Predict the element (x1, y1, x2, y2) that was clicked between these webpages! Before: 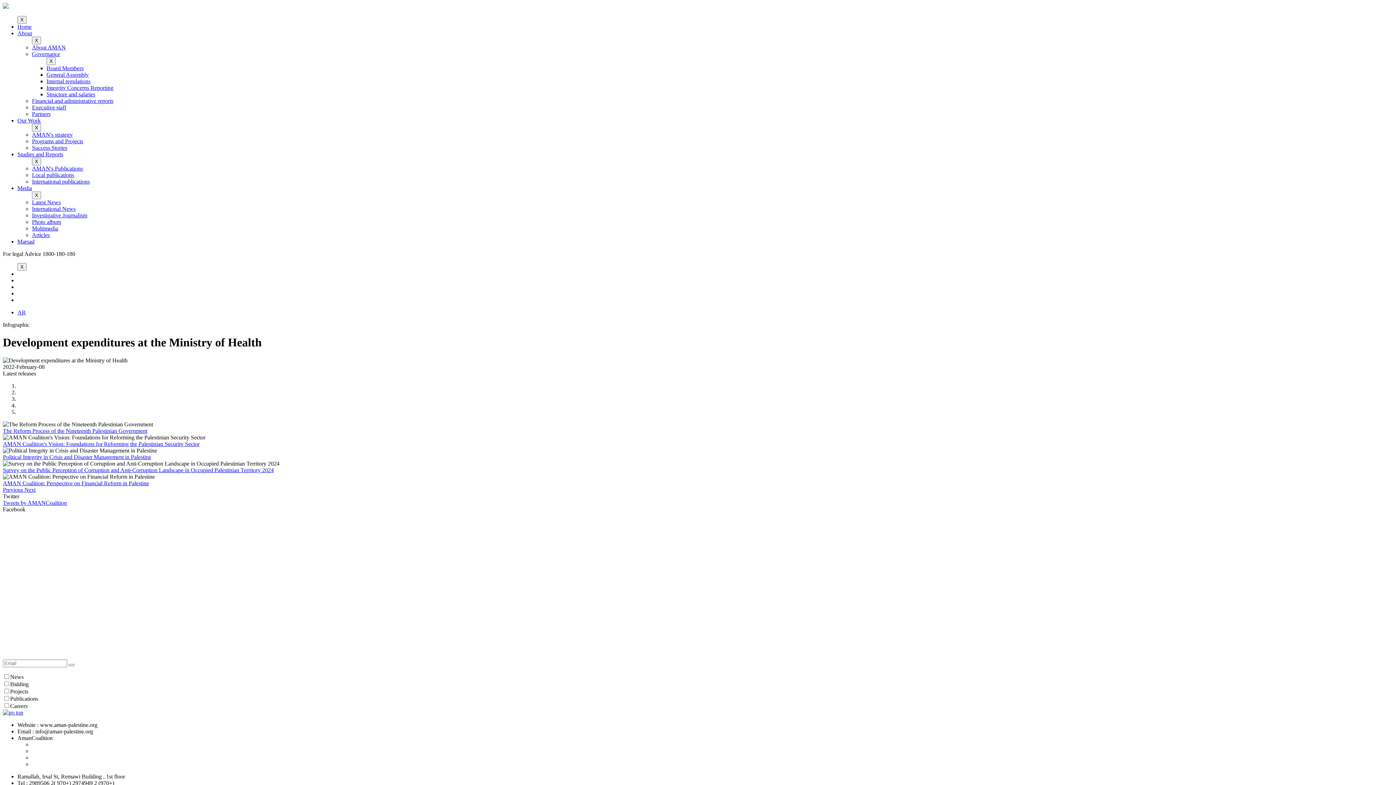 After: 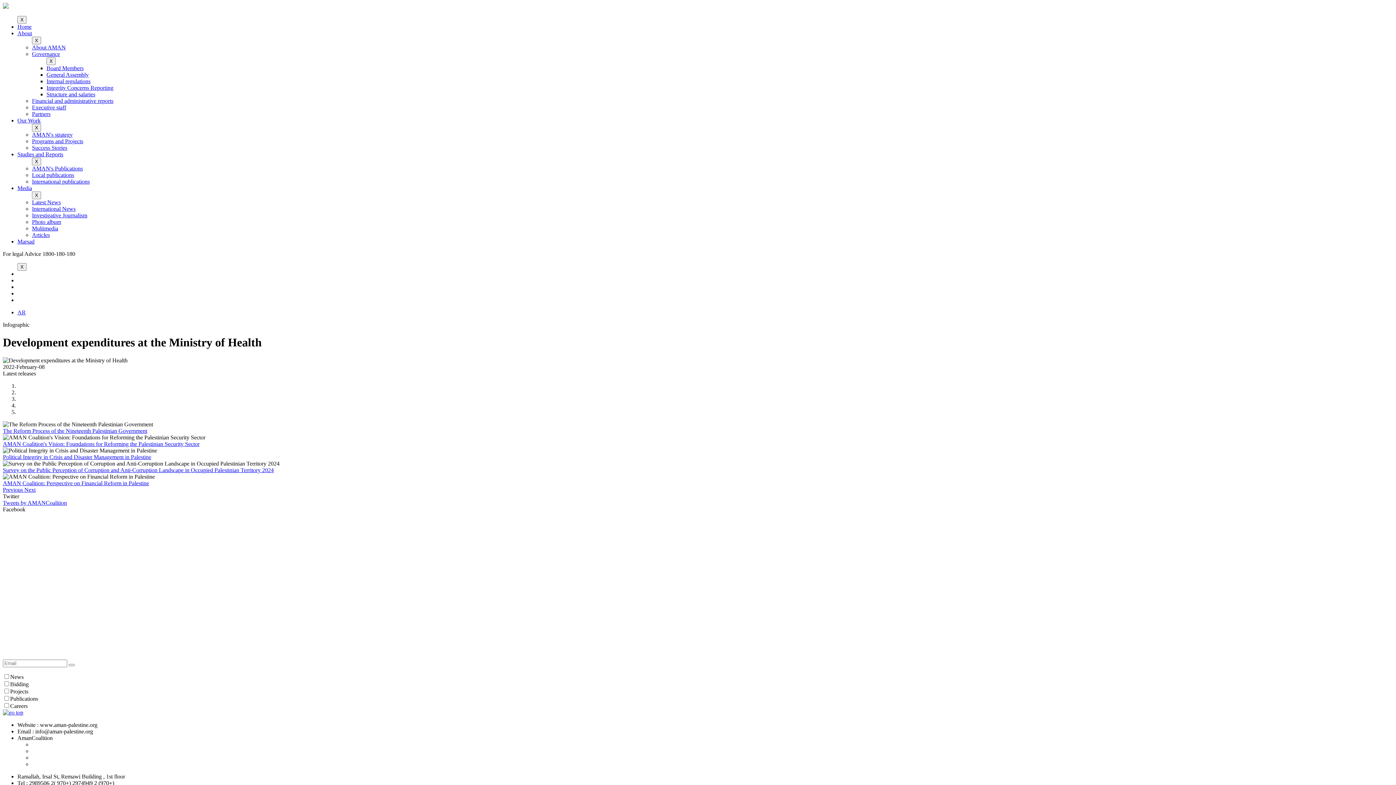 Action: bbox: (17, 30, 32, 36) label: About